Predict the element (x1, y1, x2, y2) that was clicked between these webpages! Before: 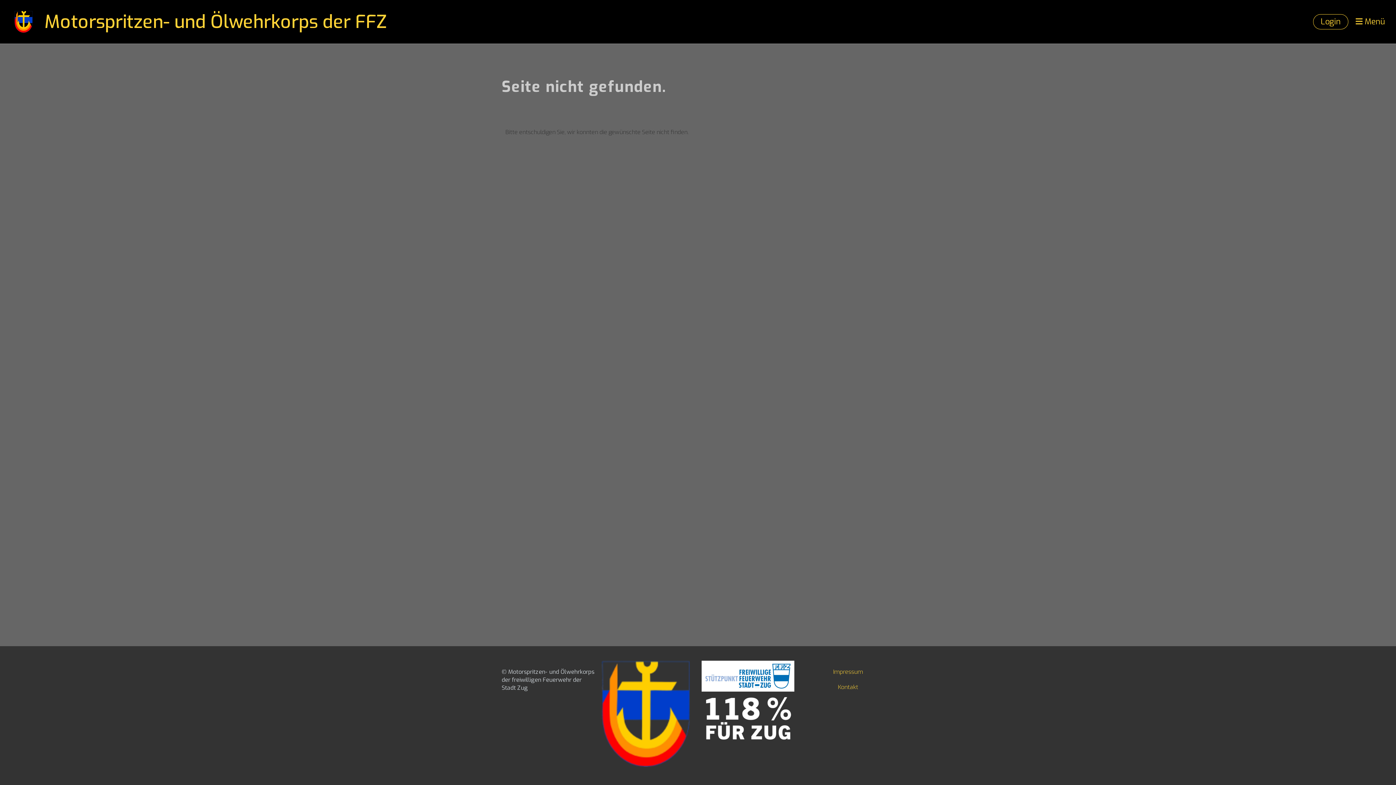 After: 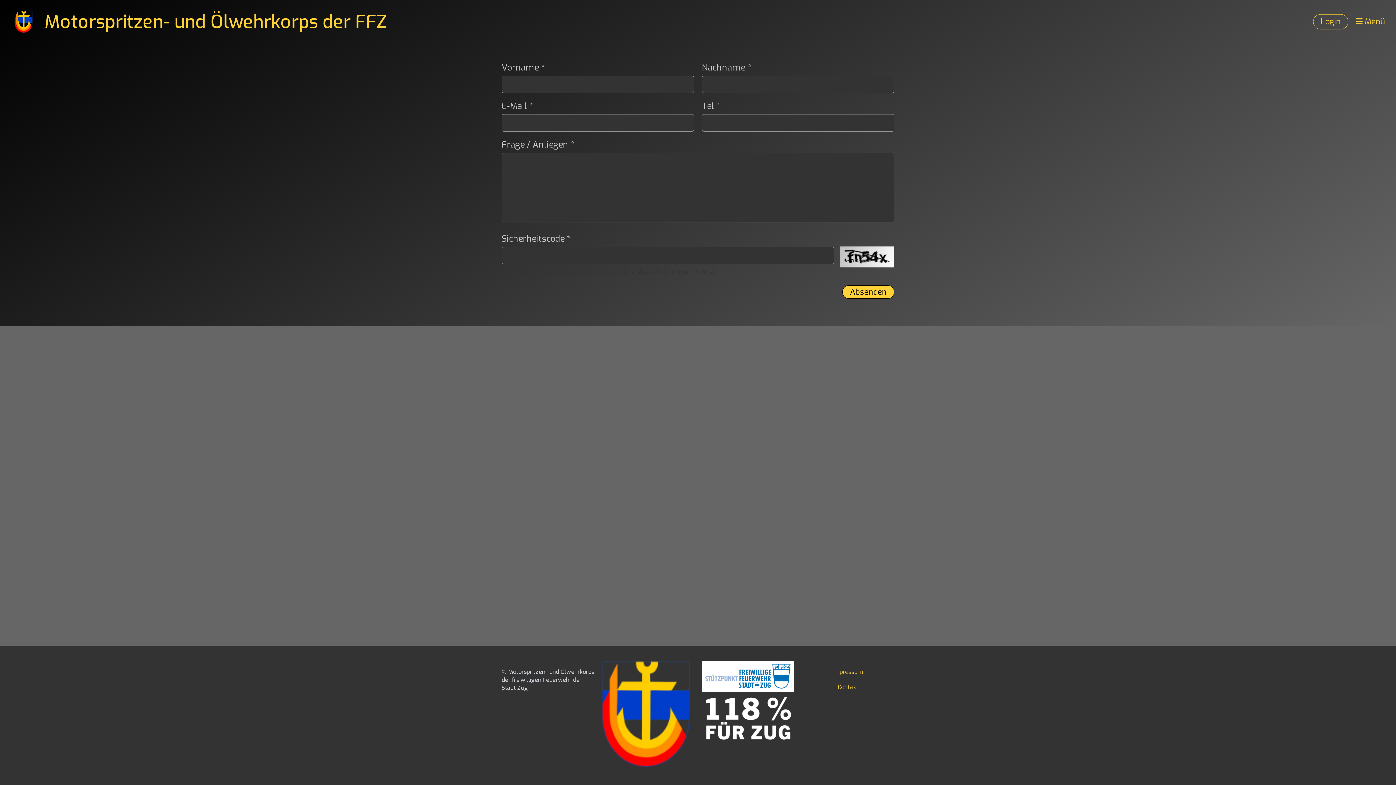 Action: label: Kontakt bbox: (837, 683, 858, 691)